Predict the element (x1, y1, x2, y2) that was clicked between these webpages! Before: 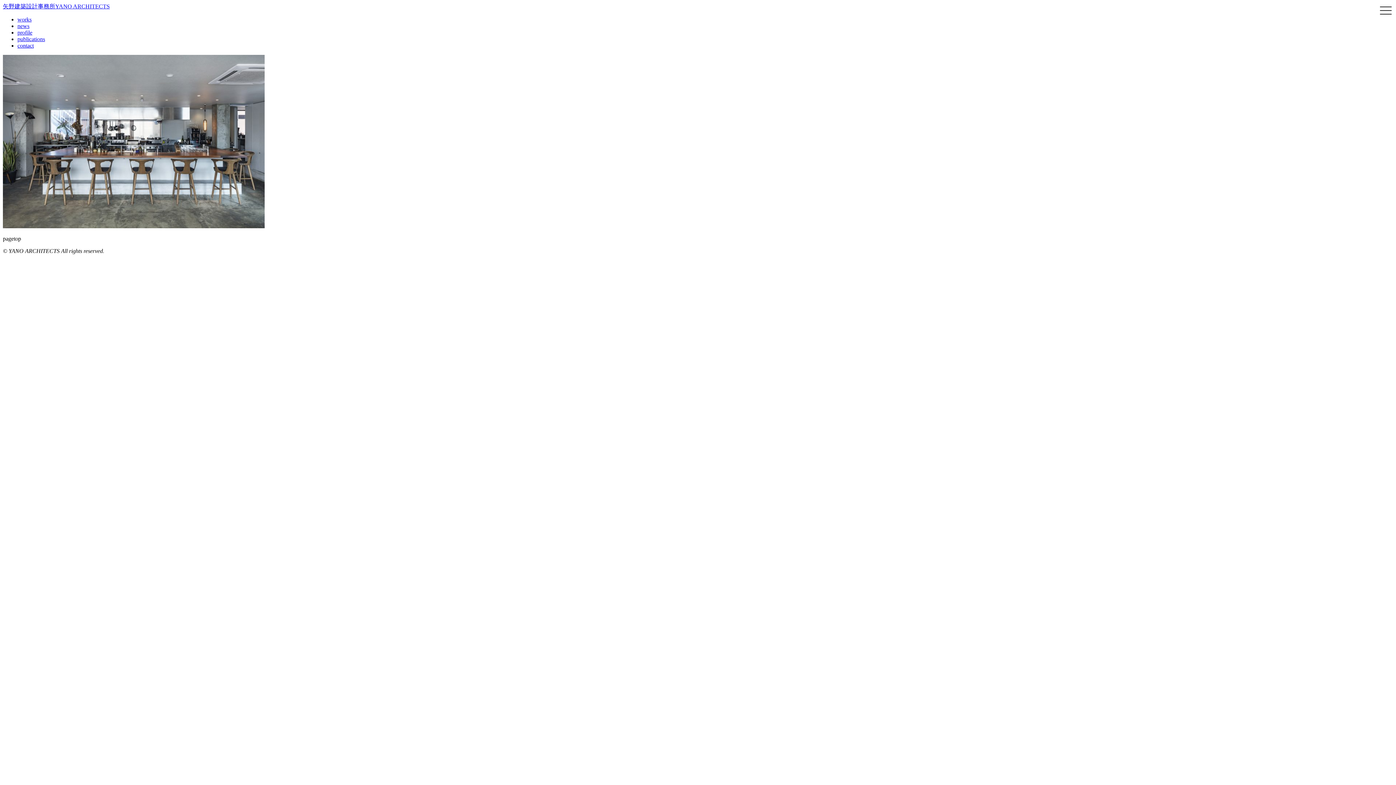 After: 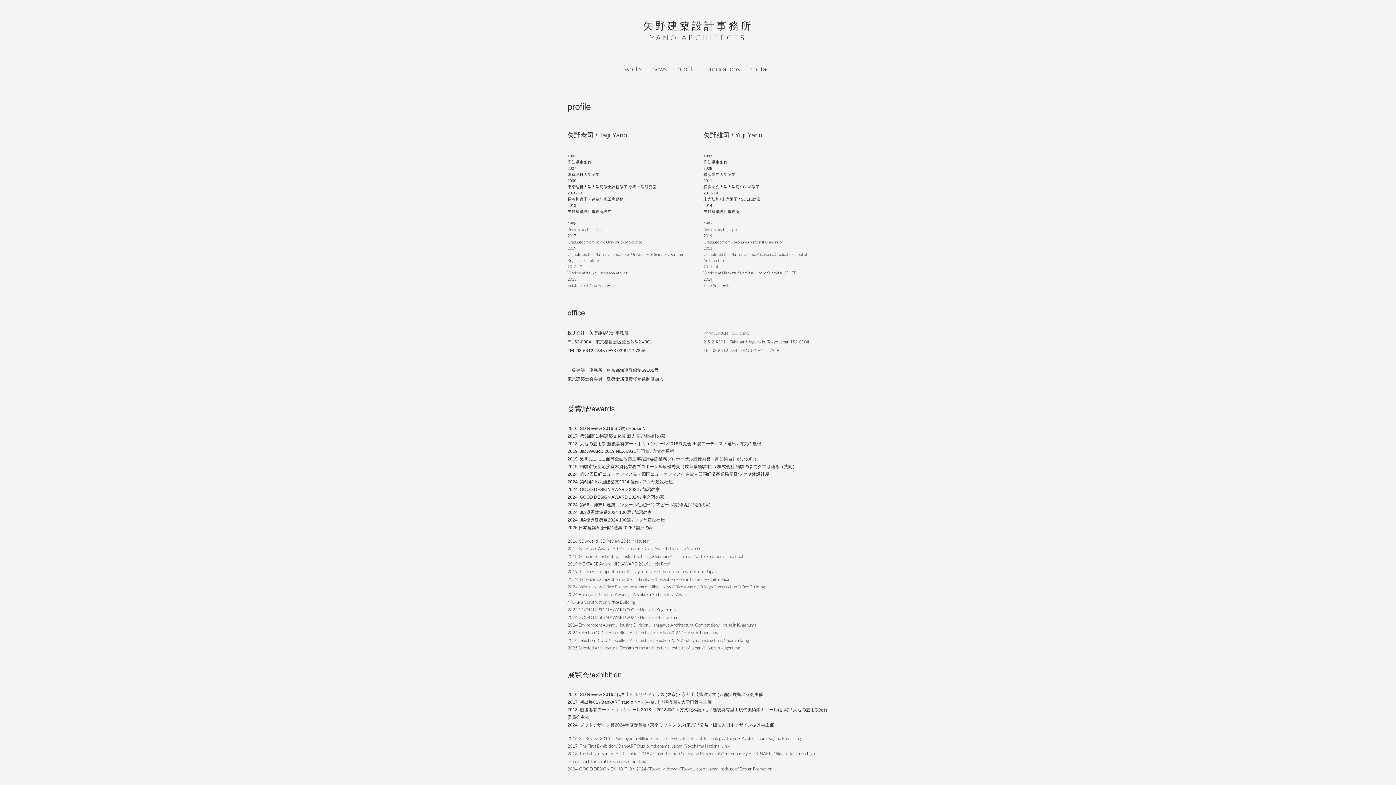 Action: bbox: (17, 29, 32, 35) label: profile